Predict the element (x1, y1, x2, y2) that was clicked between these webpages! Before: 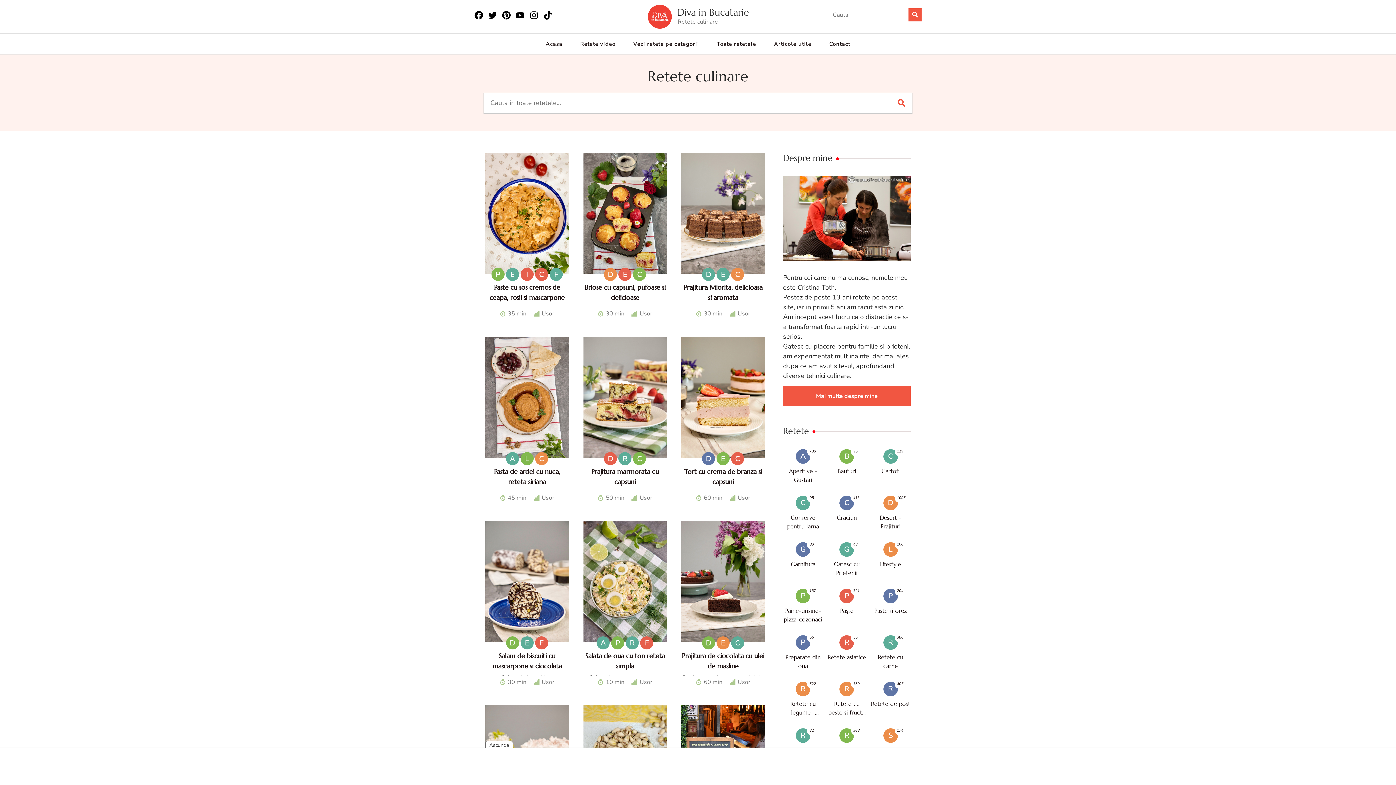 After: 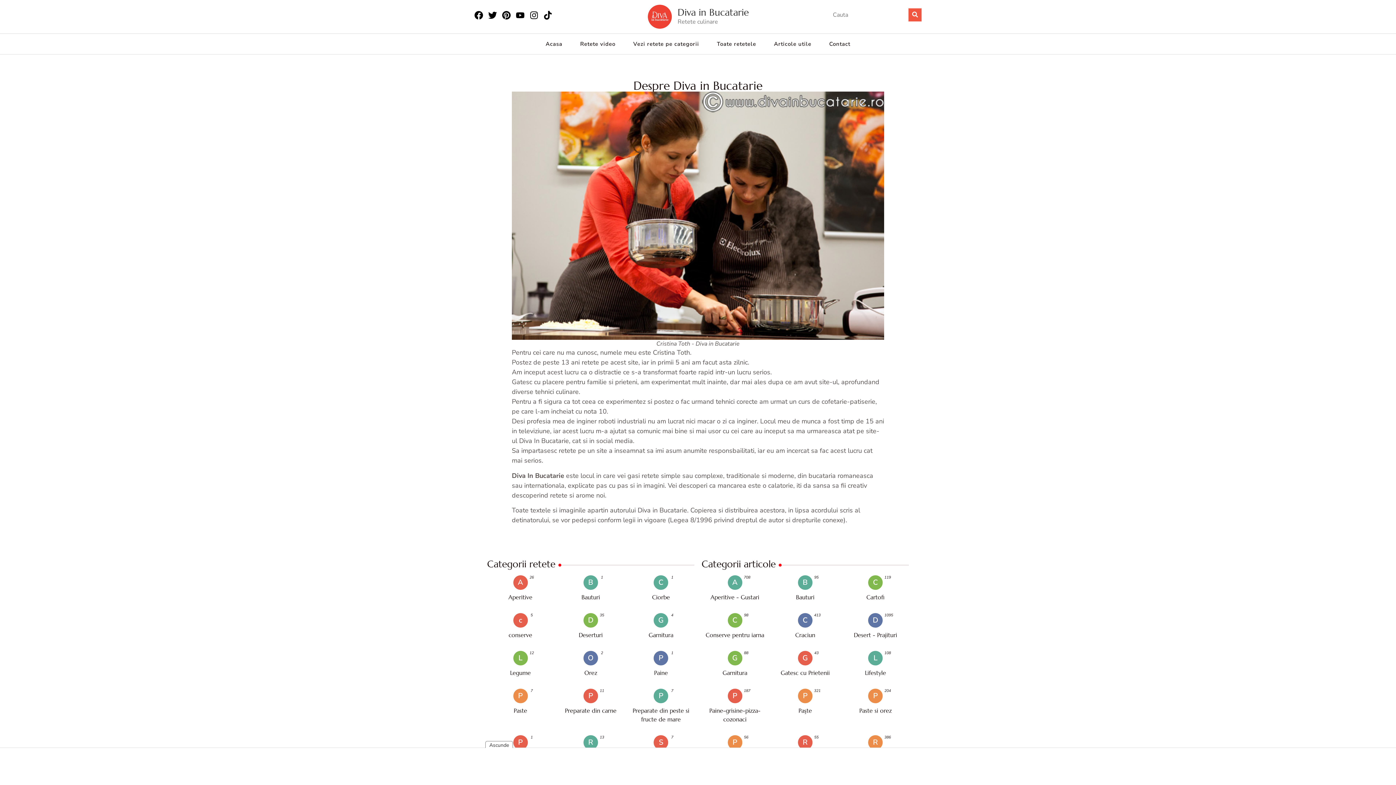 Action: label: Mai multe despre mine bbox: (783, 386, 910, 406)